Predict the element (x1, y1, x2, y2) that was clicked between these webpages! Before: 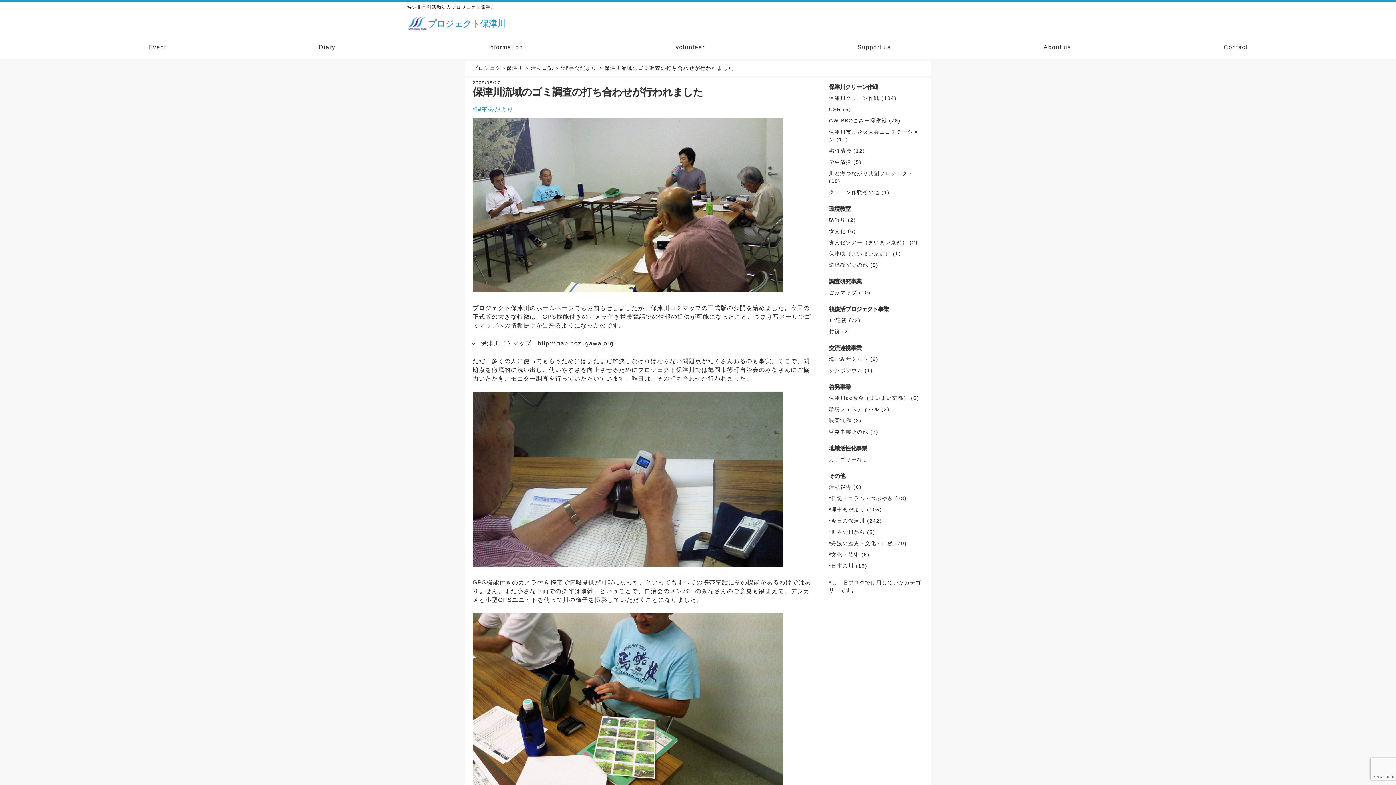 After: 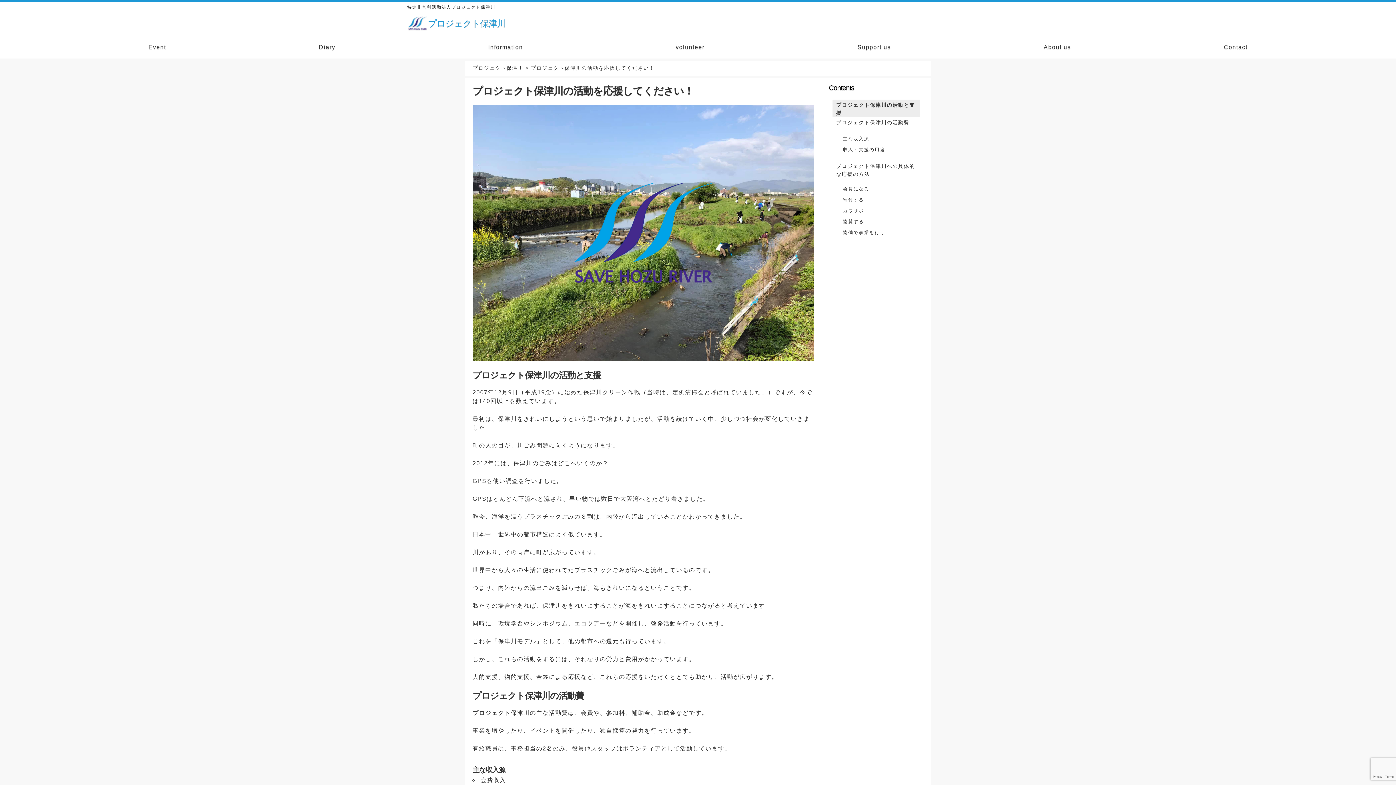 Action: label: Support us bbox: (853, 36, 895, 54)